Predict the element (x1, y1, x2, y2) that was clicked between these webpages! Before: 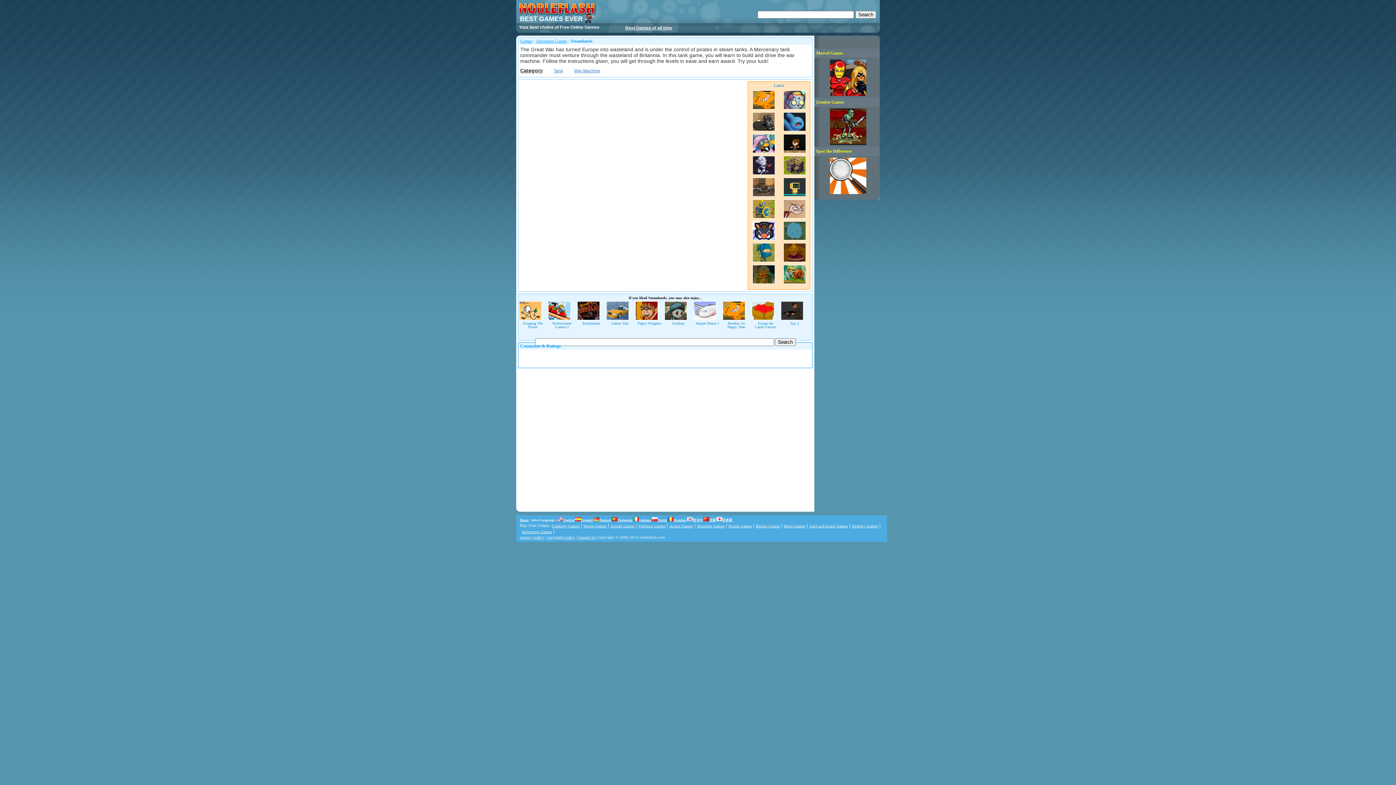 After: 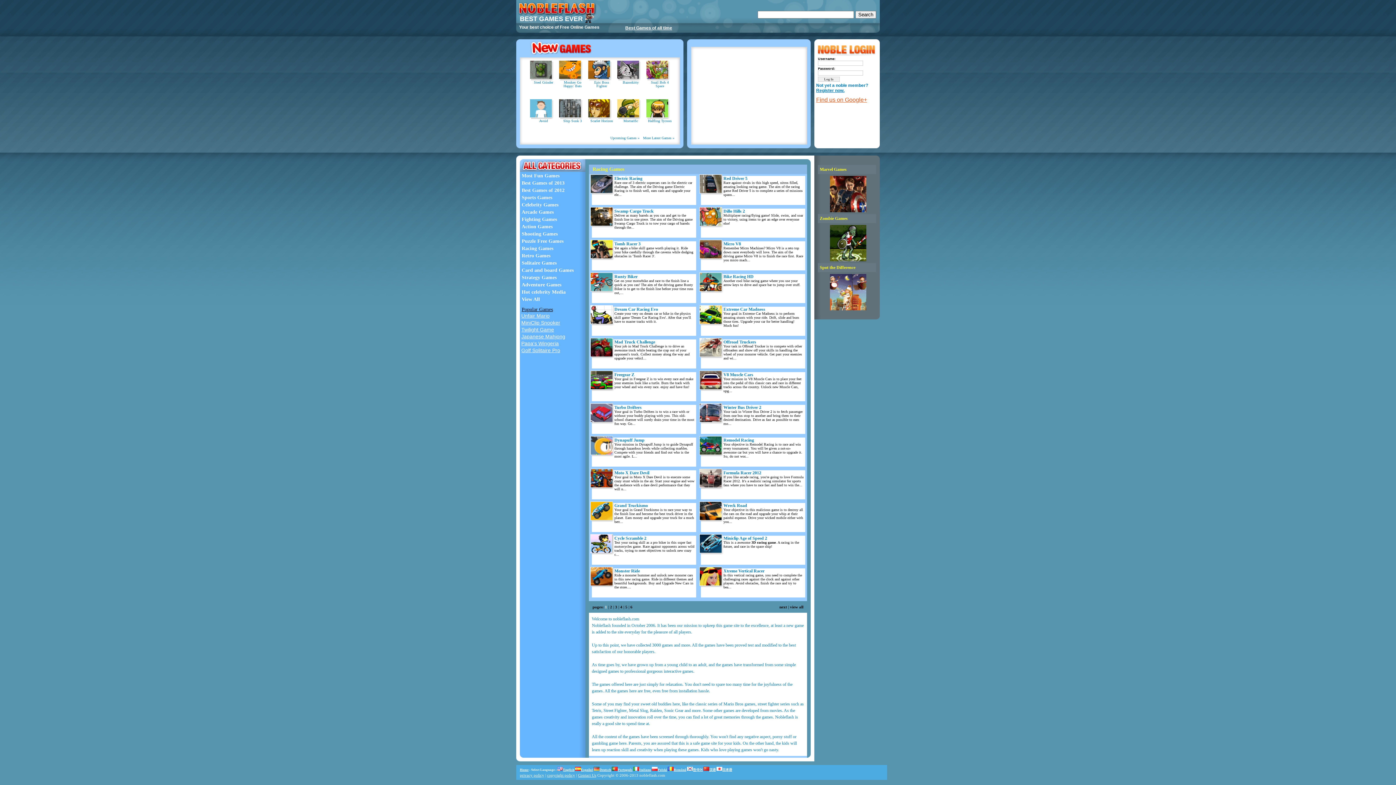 Action: label: Racing Games bbox: (756, 524, 780, 528)